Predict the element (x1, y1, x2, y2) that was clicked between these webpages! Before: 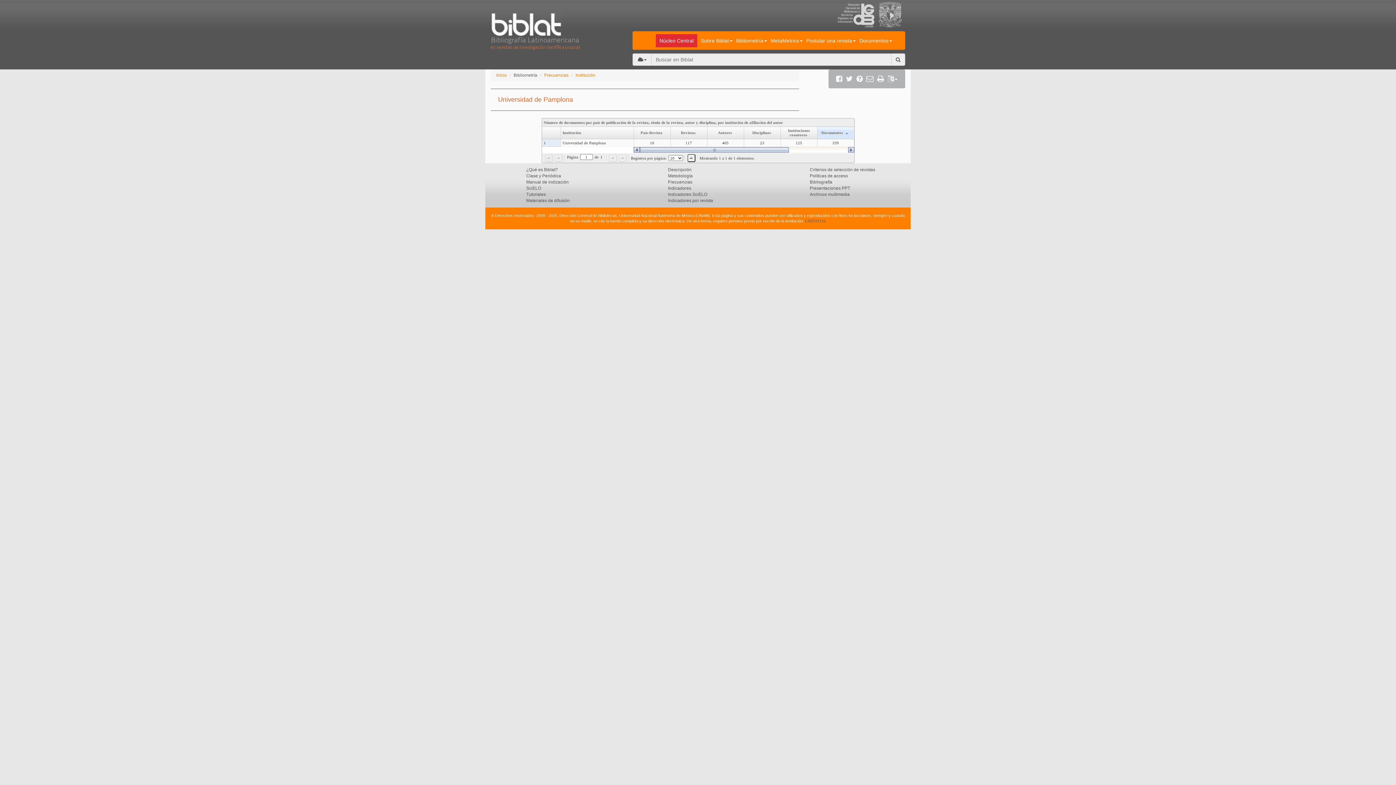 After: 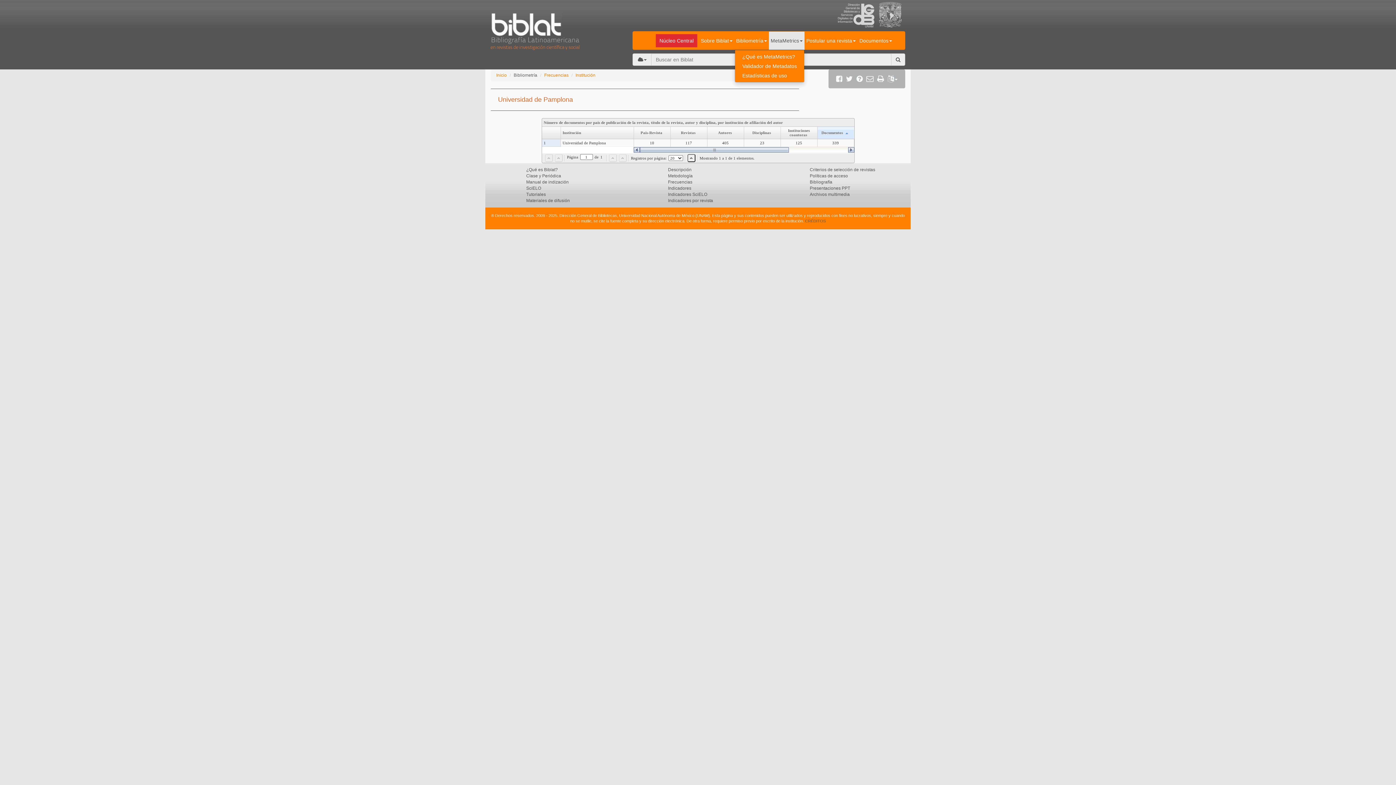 Action: label: MetaMetrics bbox: (769, 31, 804, 49)